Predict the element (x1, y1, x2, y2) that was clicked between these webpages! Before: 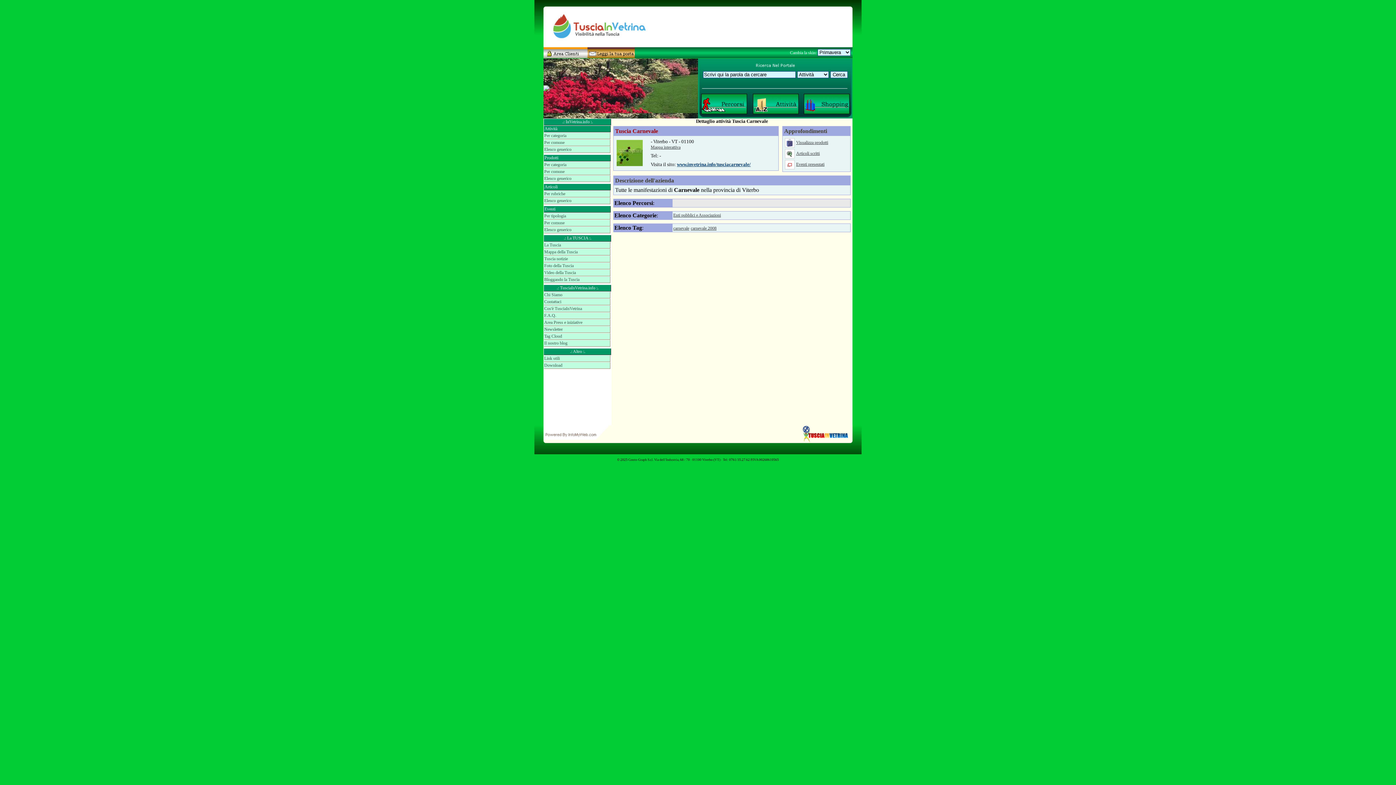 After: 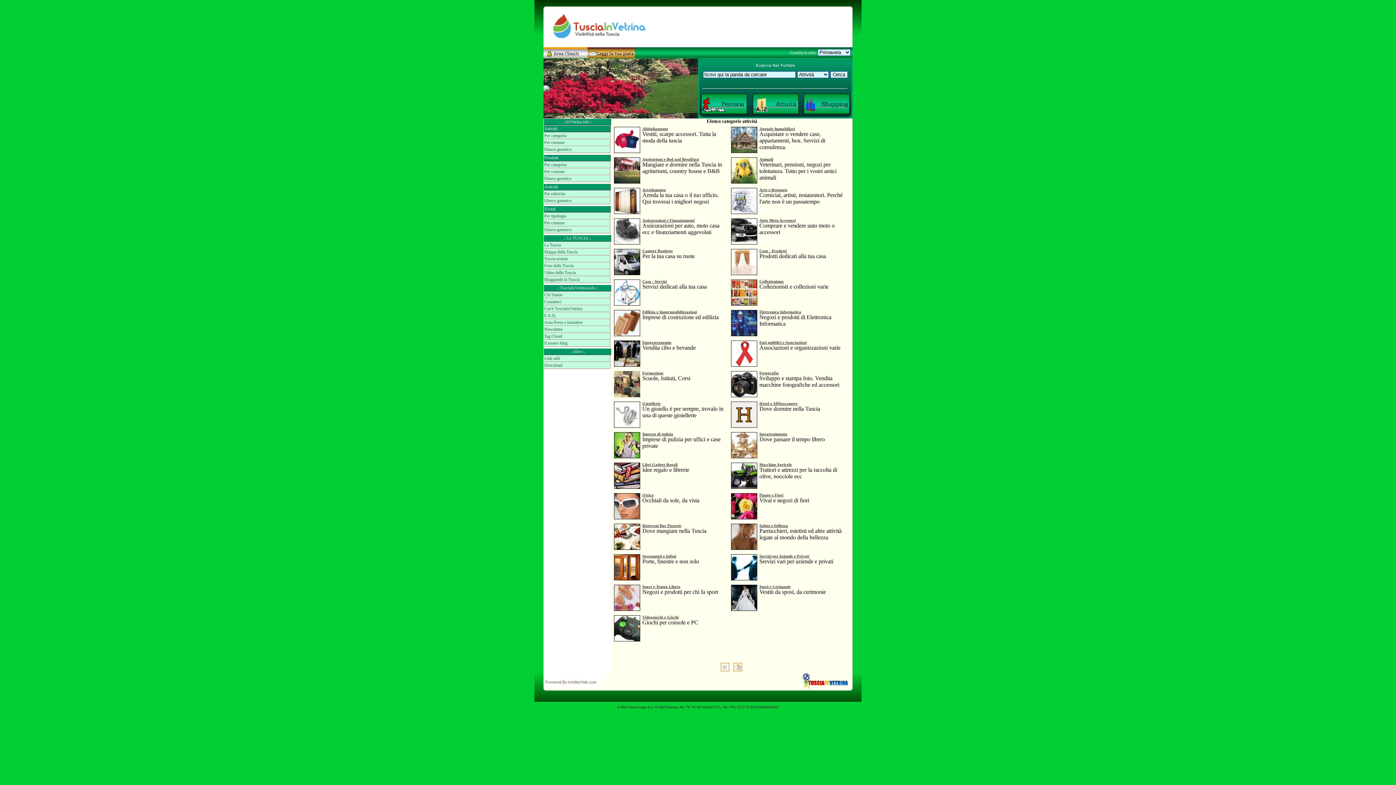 Action: bbox: (544, 132, 610, 139) label: Per categoria